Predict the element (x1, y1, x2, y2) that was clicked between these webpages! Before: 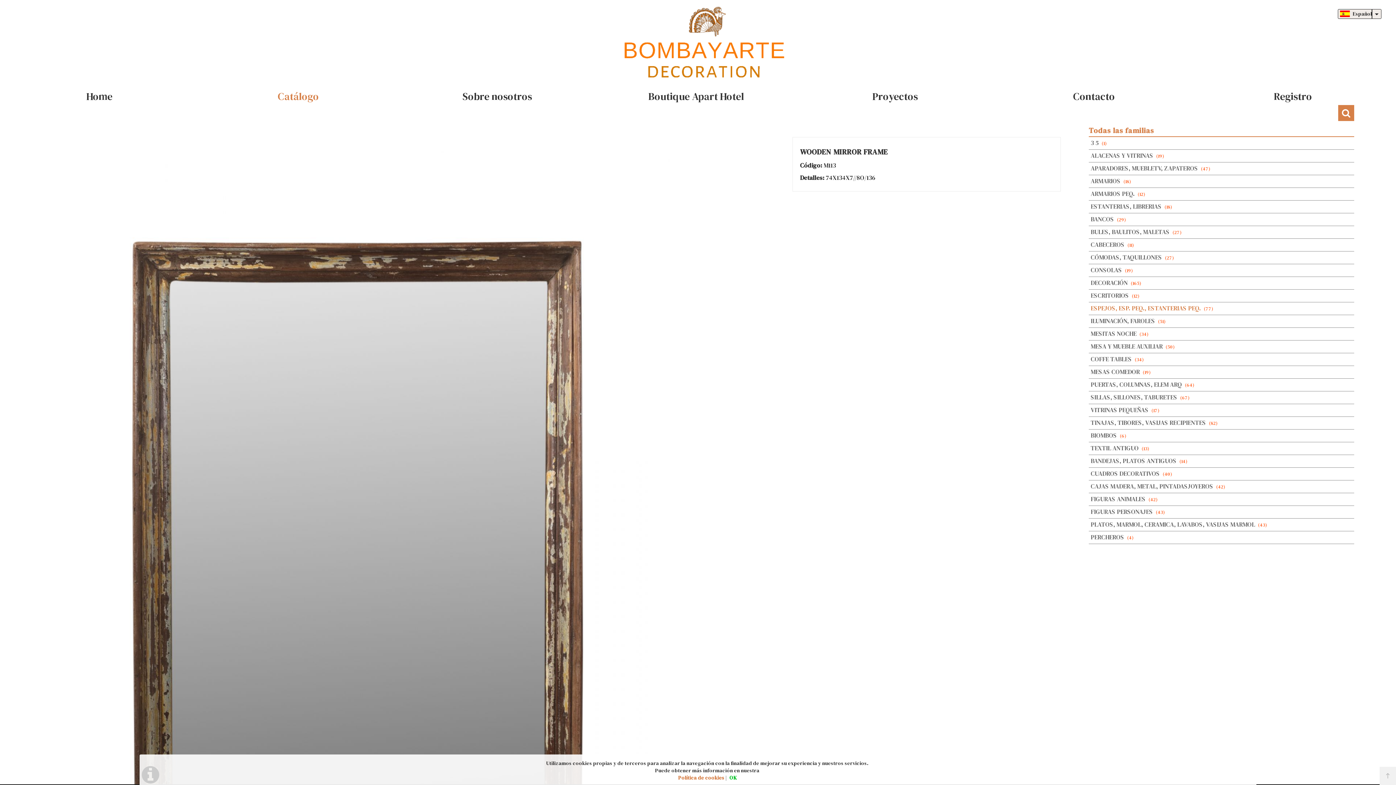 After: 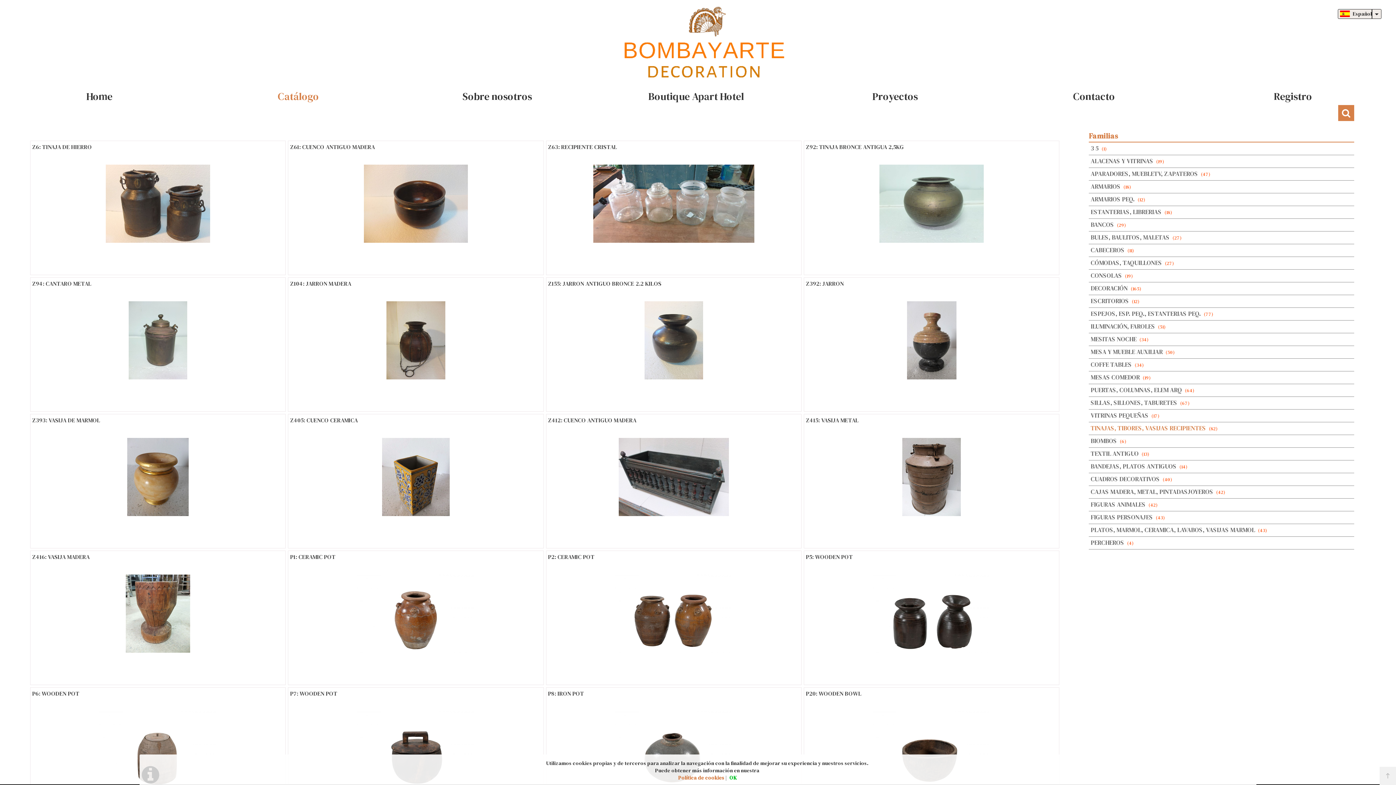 Action: label: TINAJAS, TIBORES, VASIJAS RECIPIENTES (82) bbox: (1089, 417, 1354, 429)